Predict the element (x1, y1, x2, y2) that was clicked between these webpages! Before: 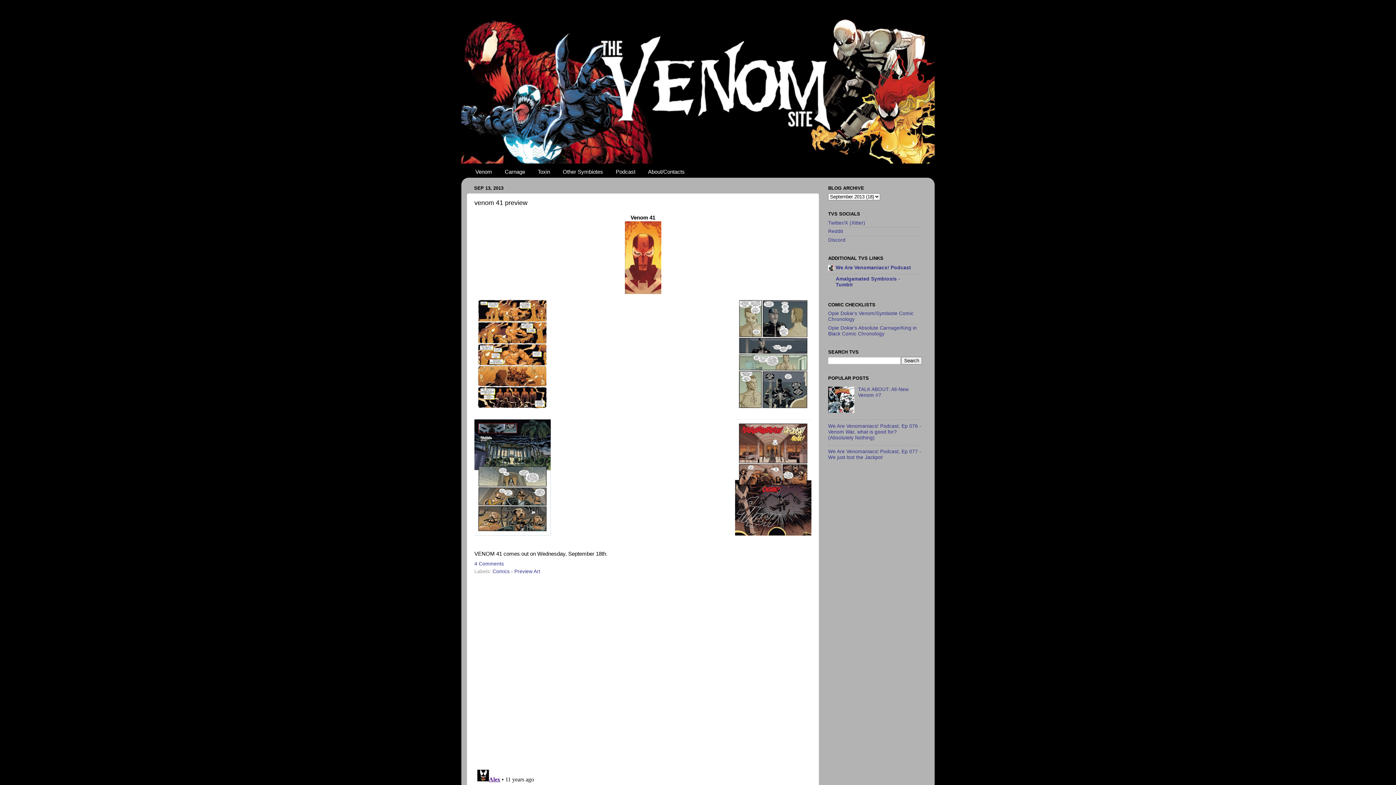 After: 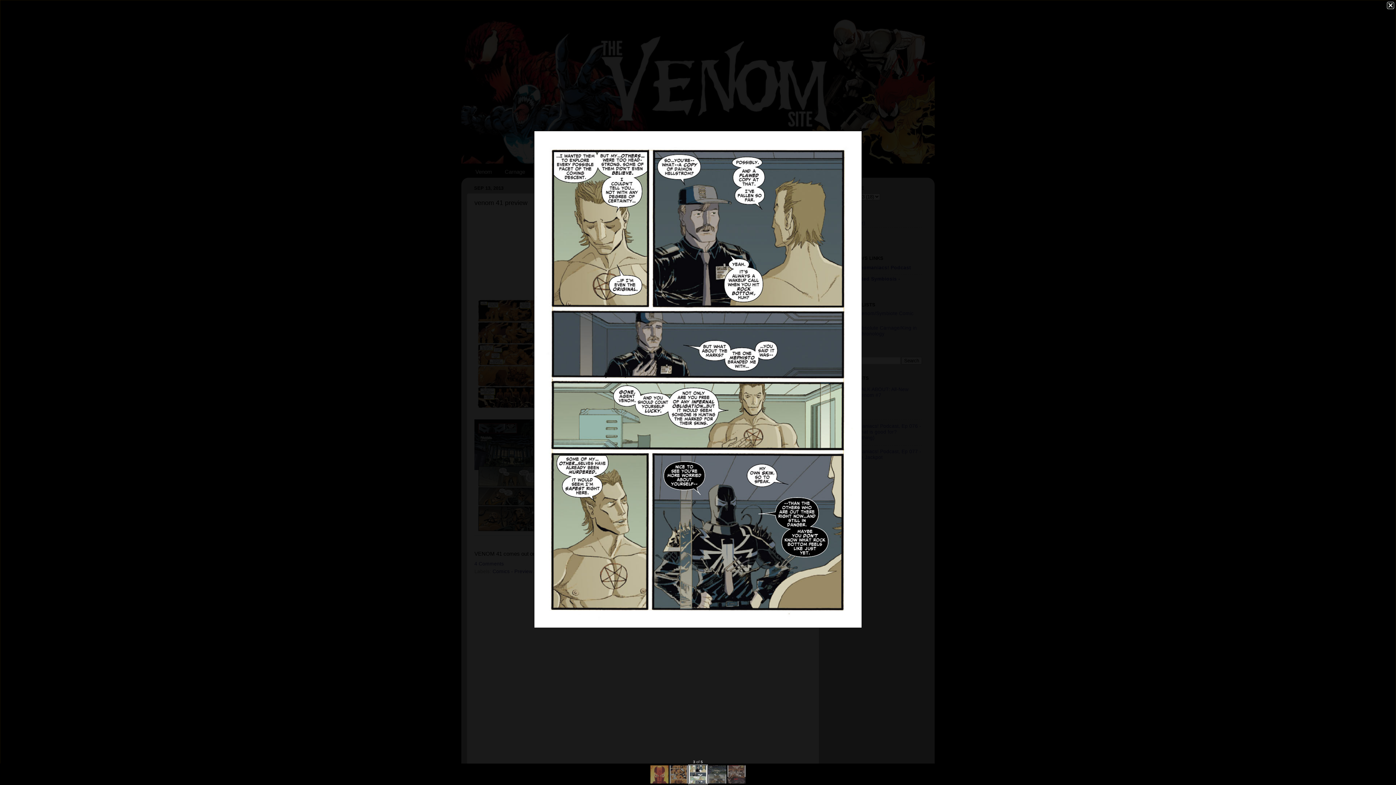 Action: bbox: (735, 296, 811, 414)